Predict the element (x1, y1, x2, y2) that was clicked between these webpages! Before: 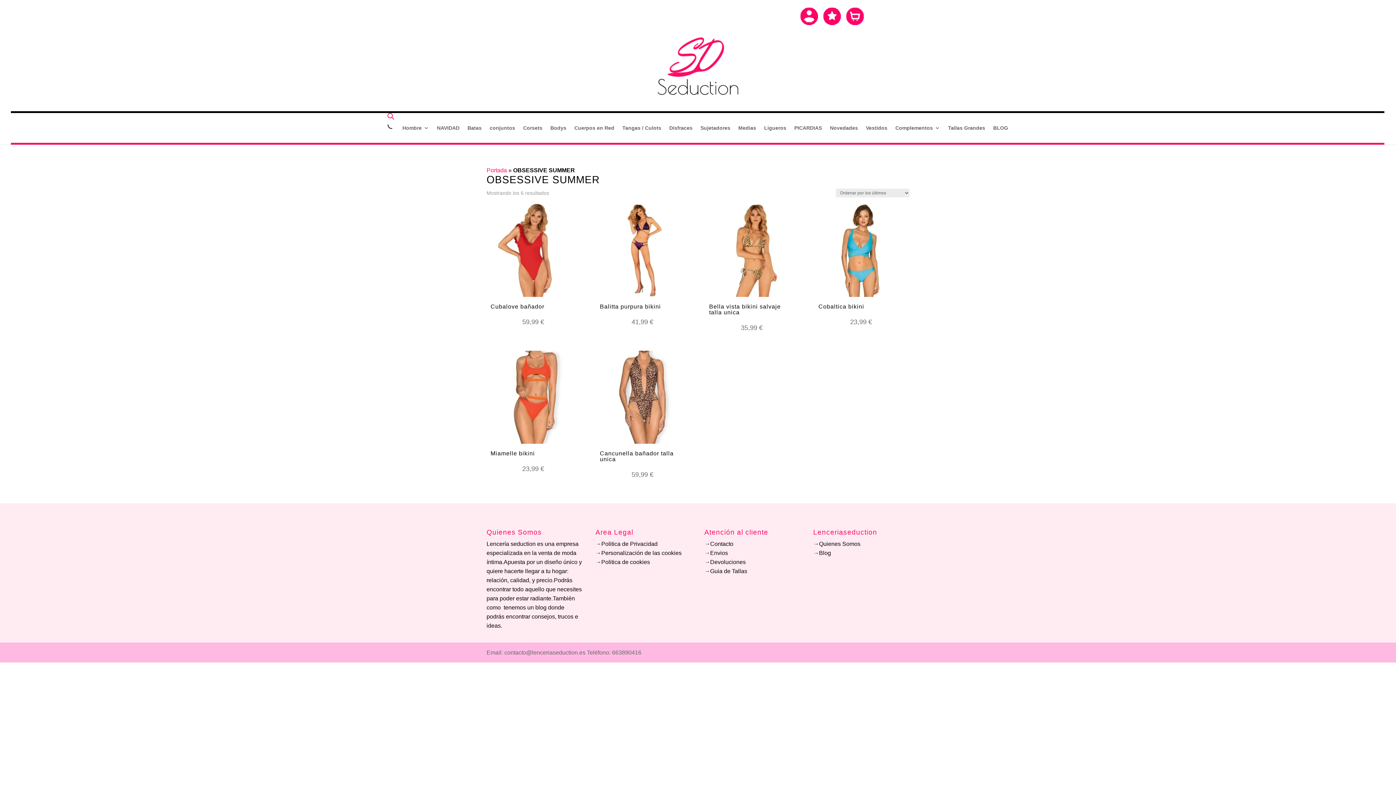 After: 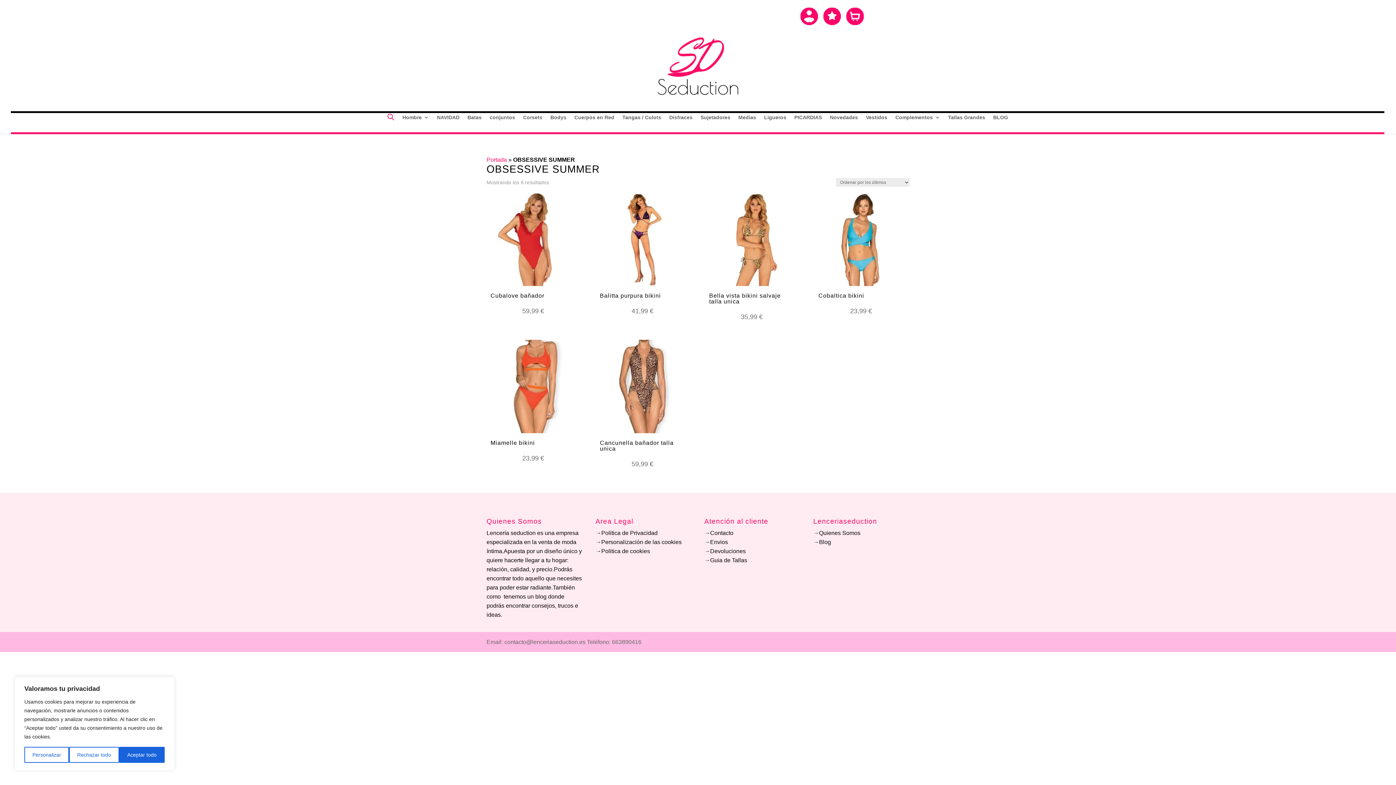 Action: bbox: (387, 113, 394, 119)